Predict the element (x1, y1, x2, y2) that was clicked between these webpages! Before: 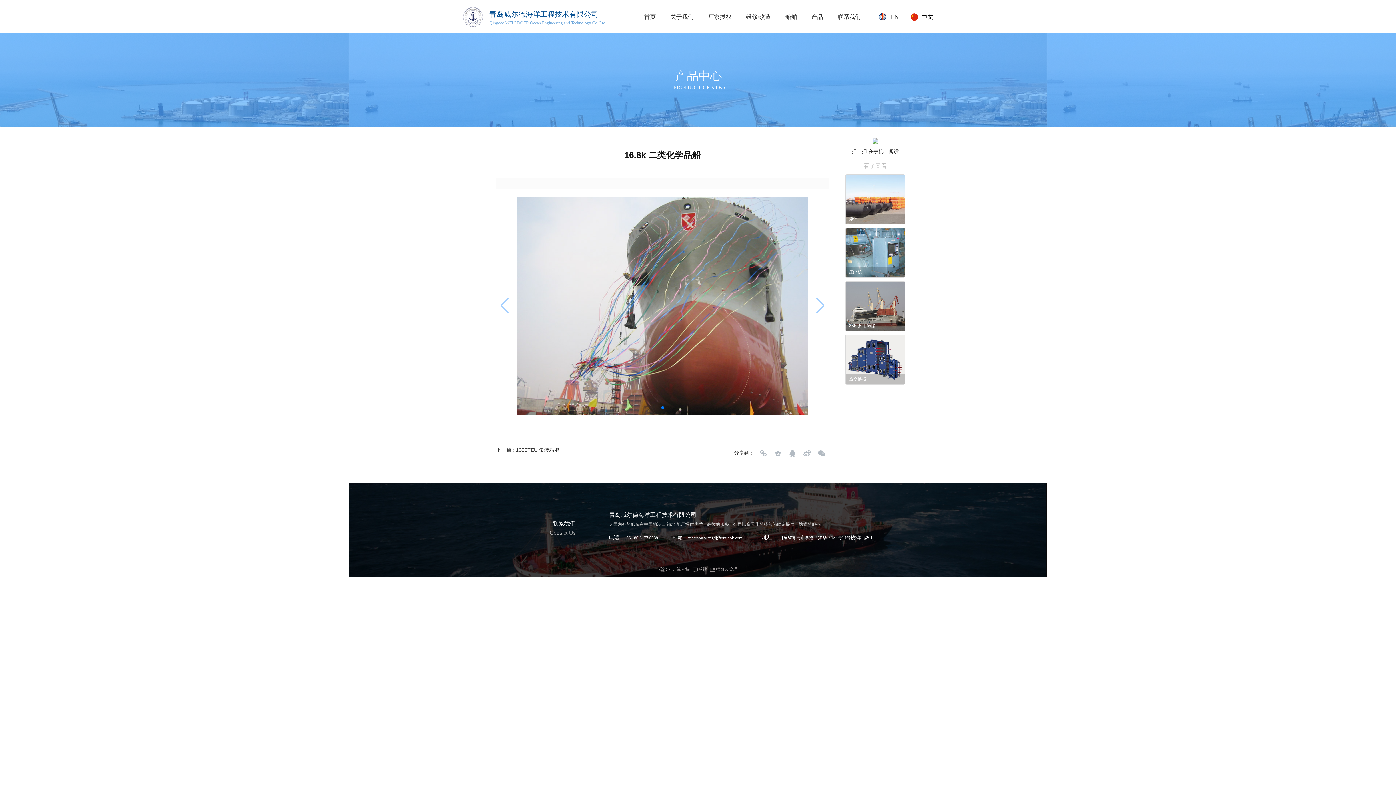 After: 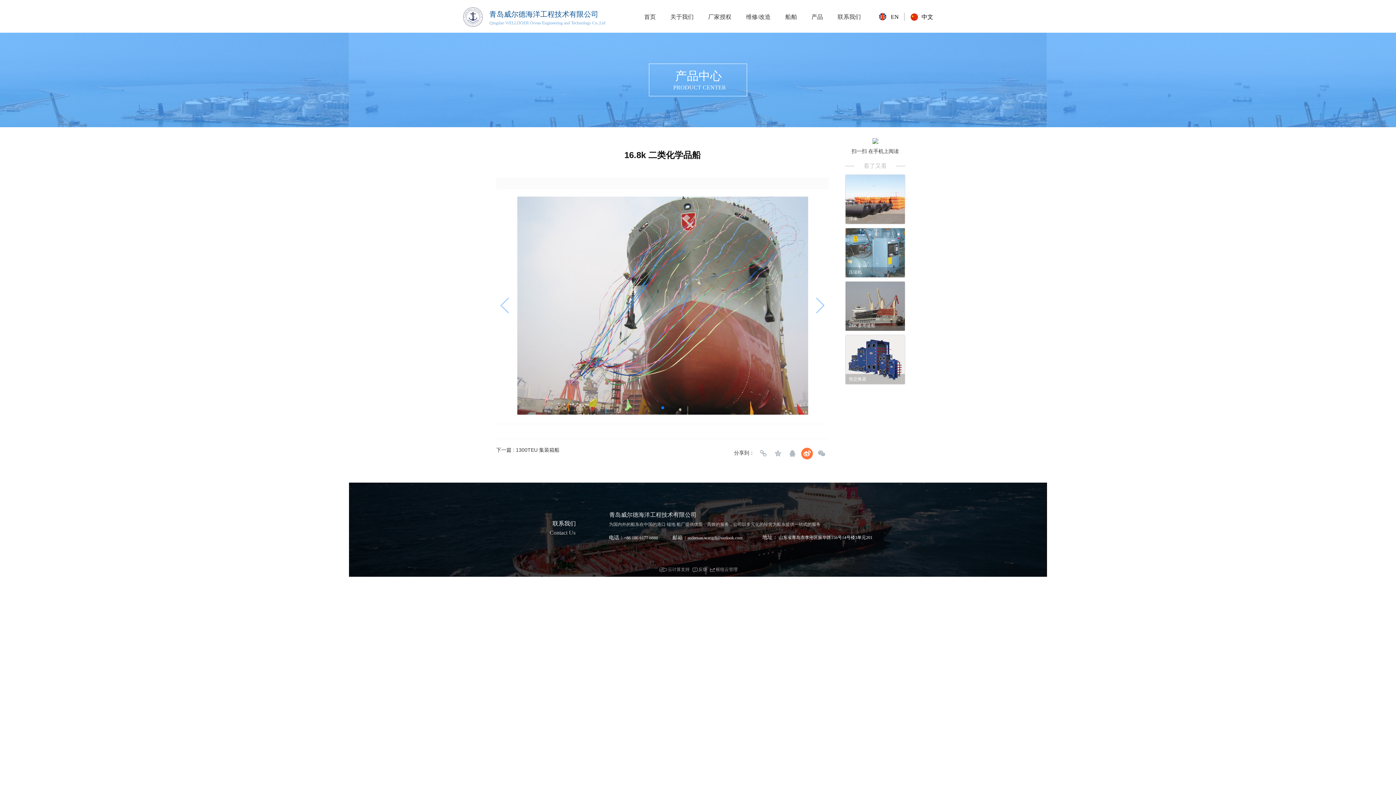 Action: bbox: (801, 447, 813, 459)